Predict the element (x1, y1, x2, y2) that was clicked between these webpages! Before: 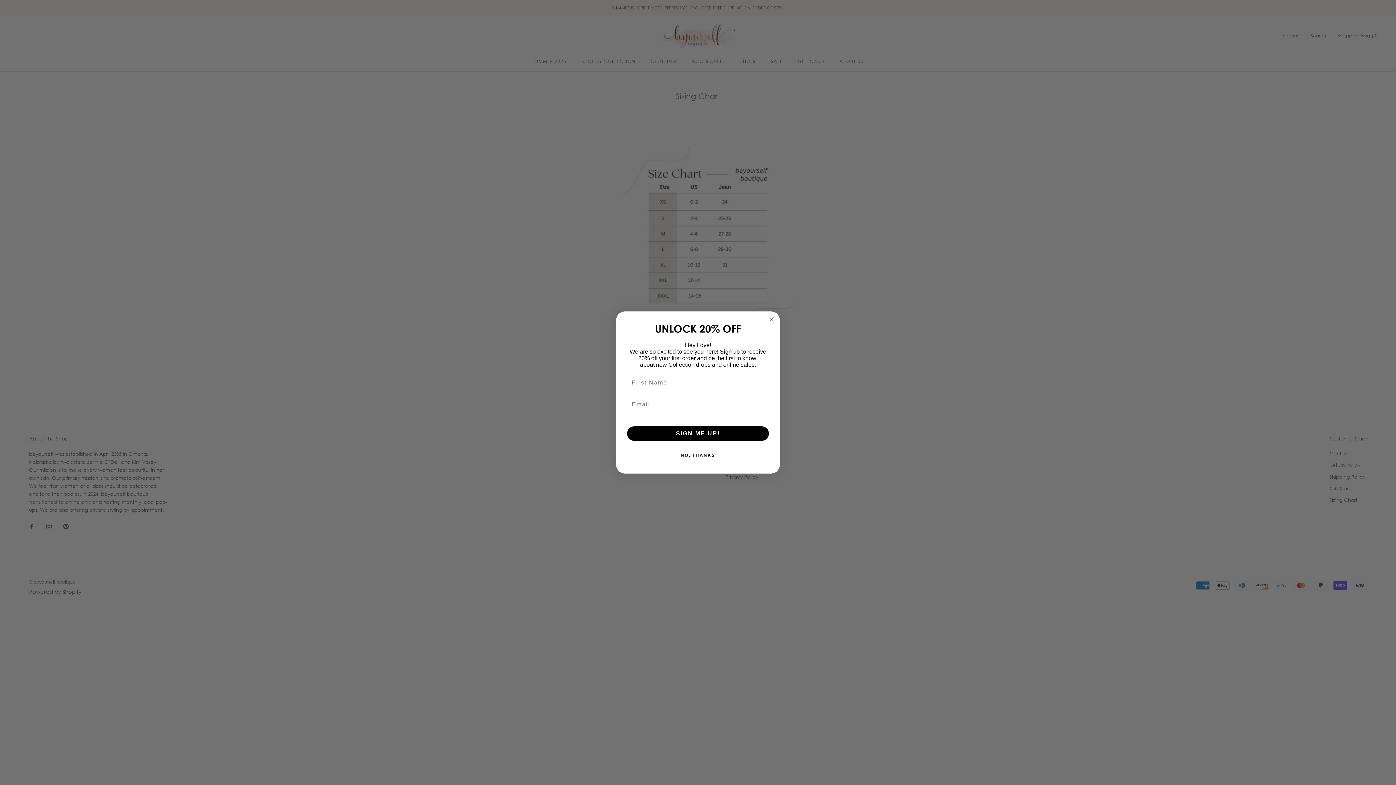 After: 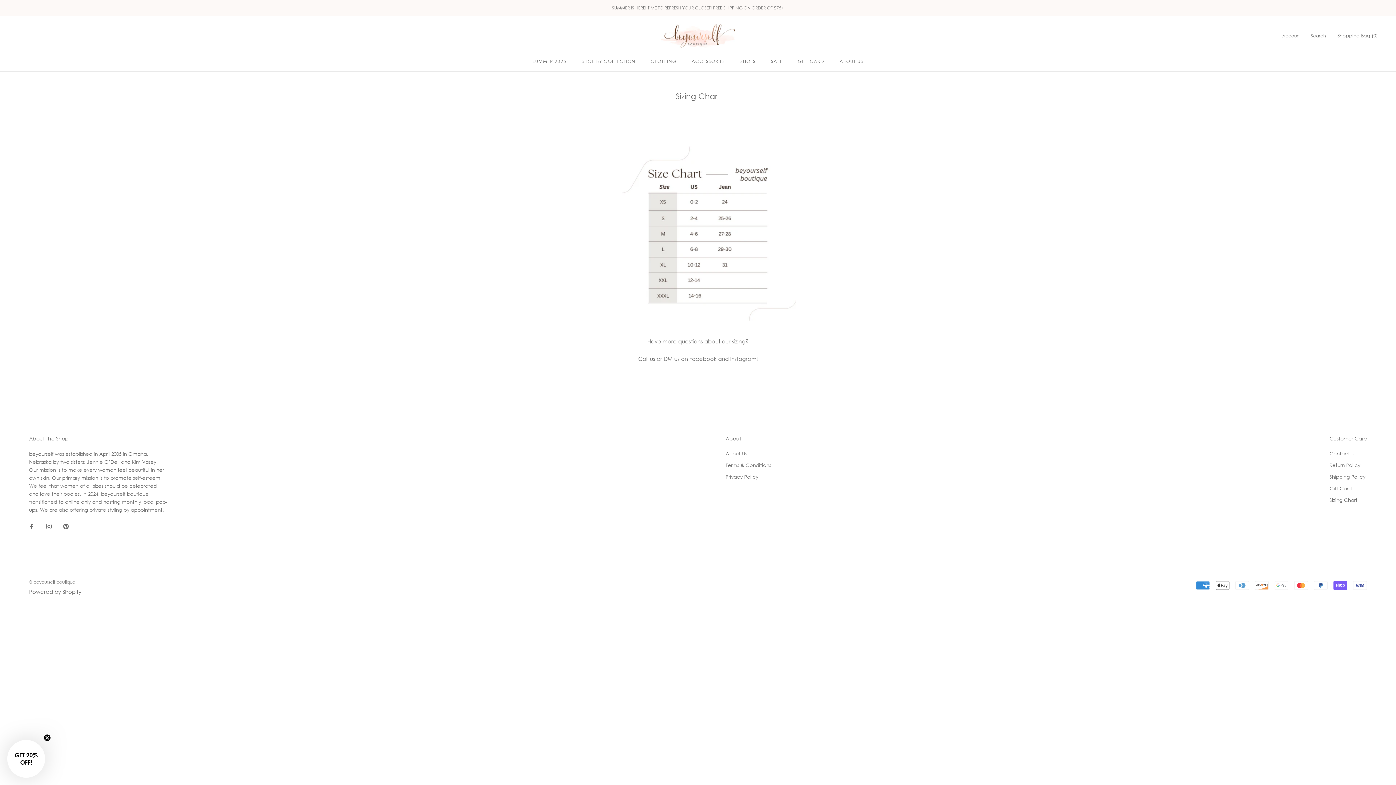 Action: bbox: (767, 315, 776, 323) label: Close dialog